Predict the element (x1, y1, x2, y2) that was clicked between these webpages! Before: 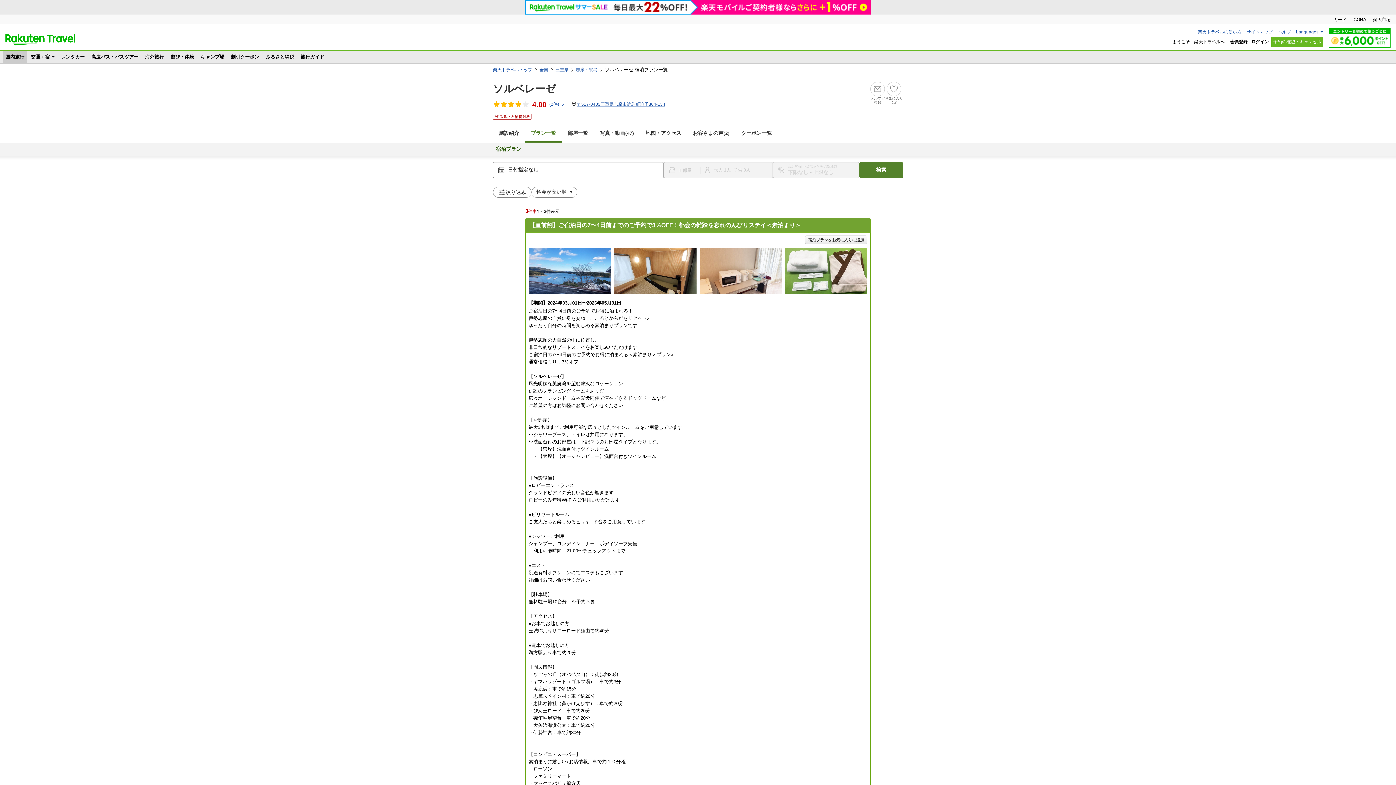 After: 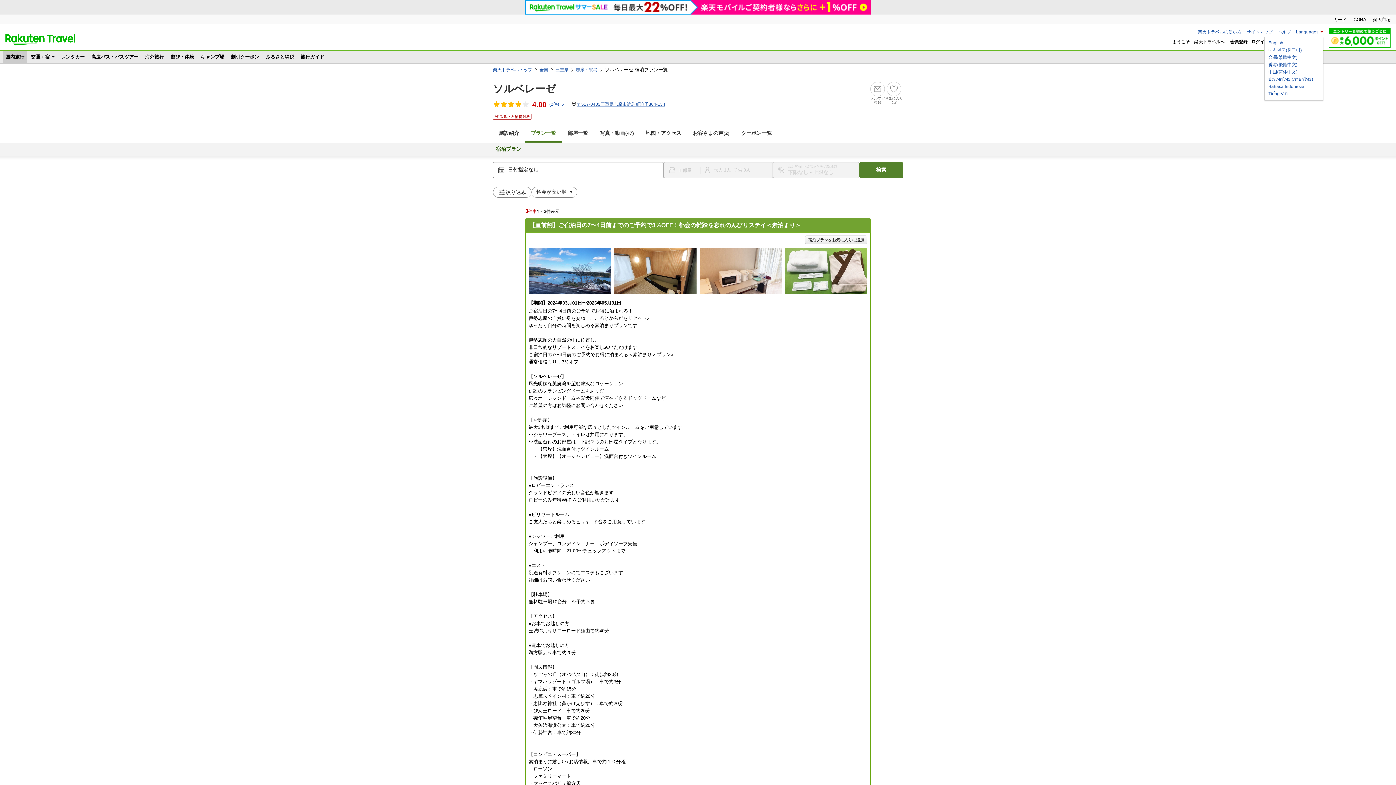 Action: label: Languages bbox: (1296, 29, 1323, 34)